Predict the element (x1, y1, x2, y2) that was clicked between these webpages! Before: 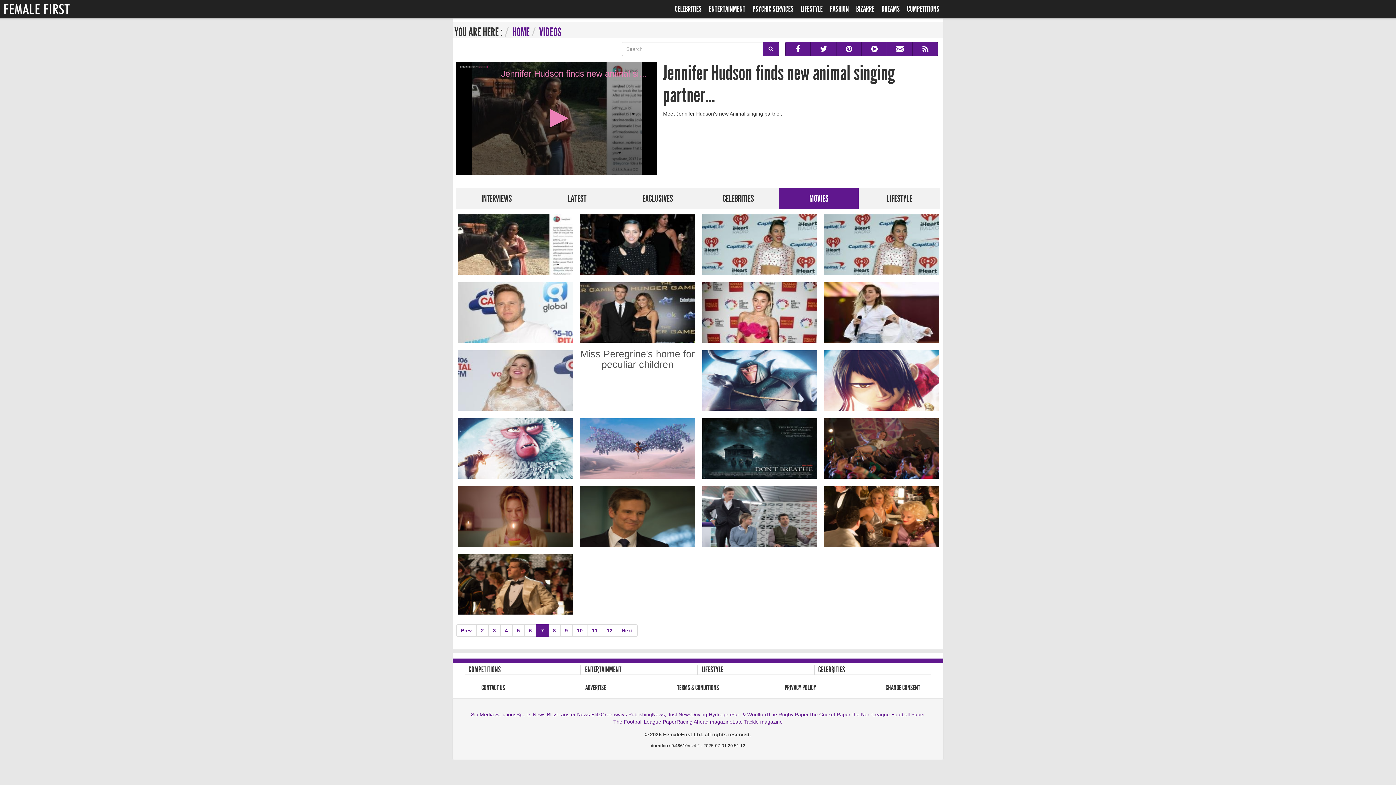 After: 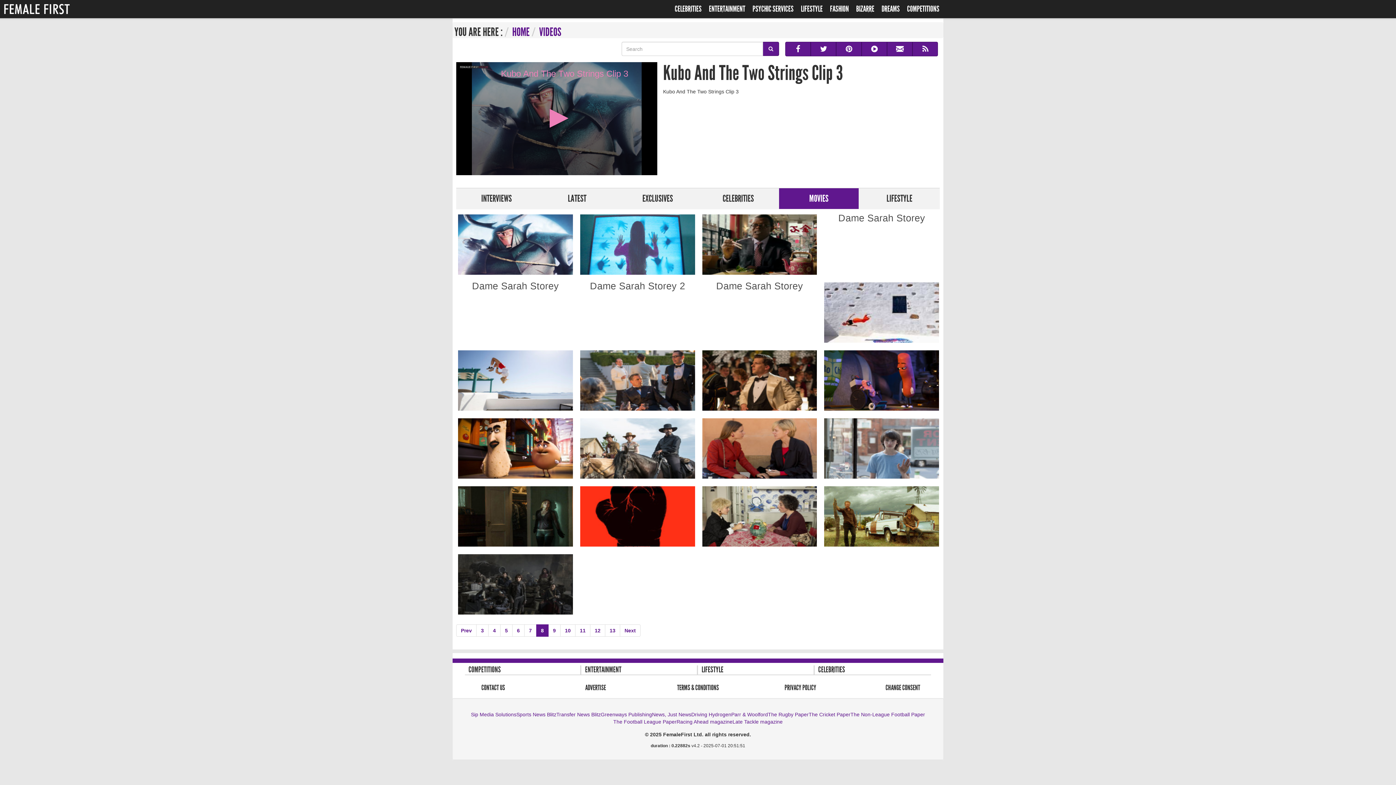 Action: bbox: (700, 349, 818, 414) label: Kubo And The Two Strings Clip 3